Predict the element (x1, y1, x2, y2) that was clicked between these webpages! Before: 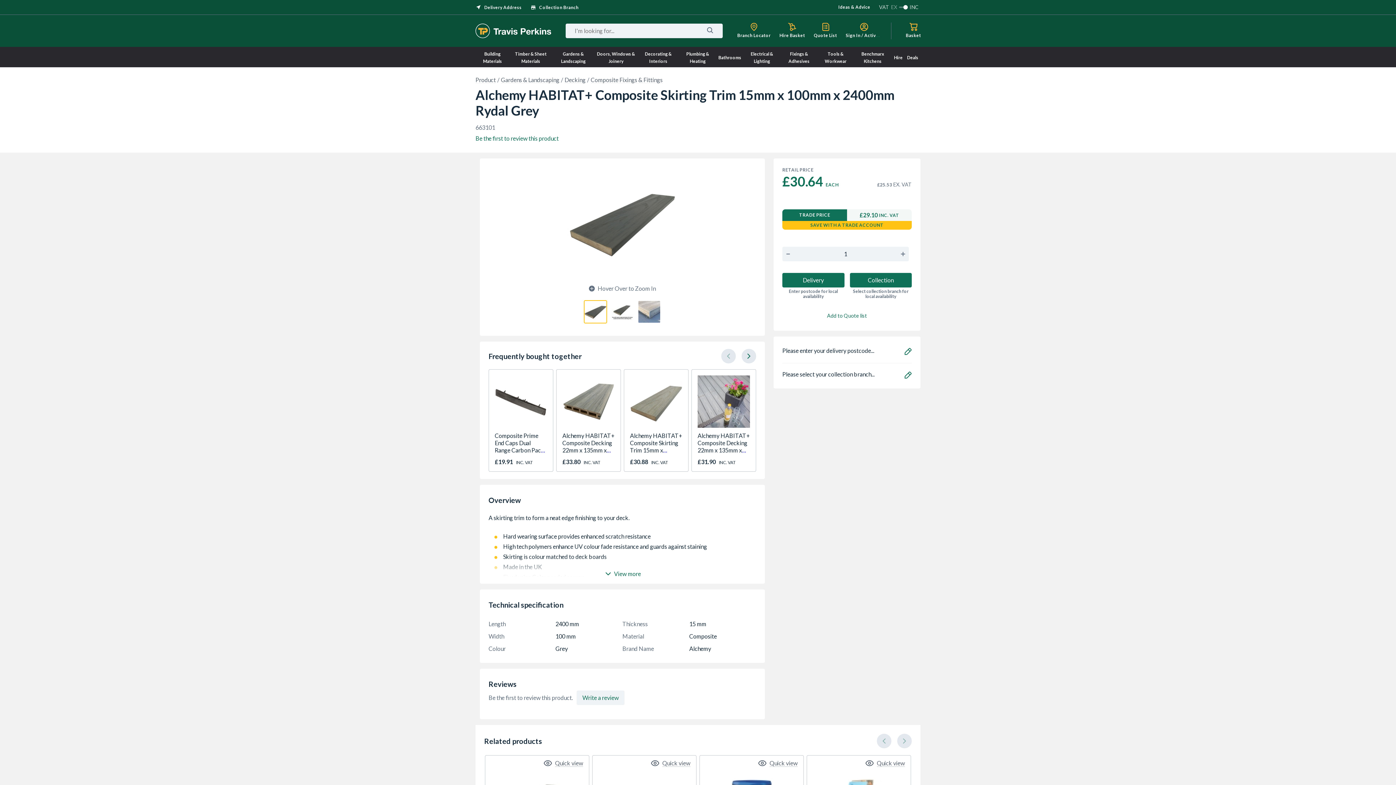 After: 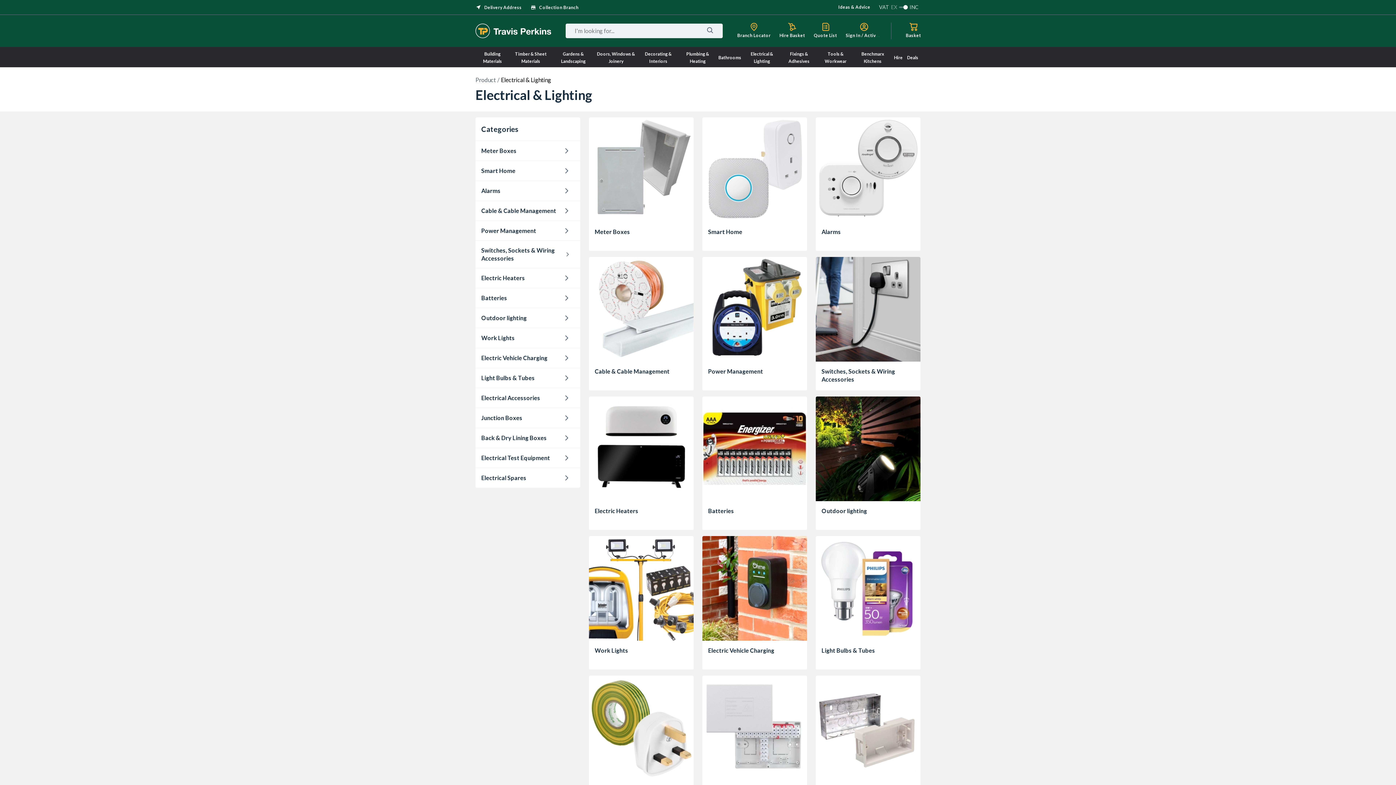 Action: bbox: (745, 49, 778, 64) label: Electrical & Lighting